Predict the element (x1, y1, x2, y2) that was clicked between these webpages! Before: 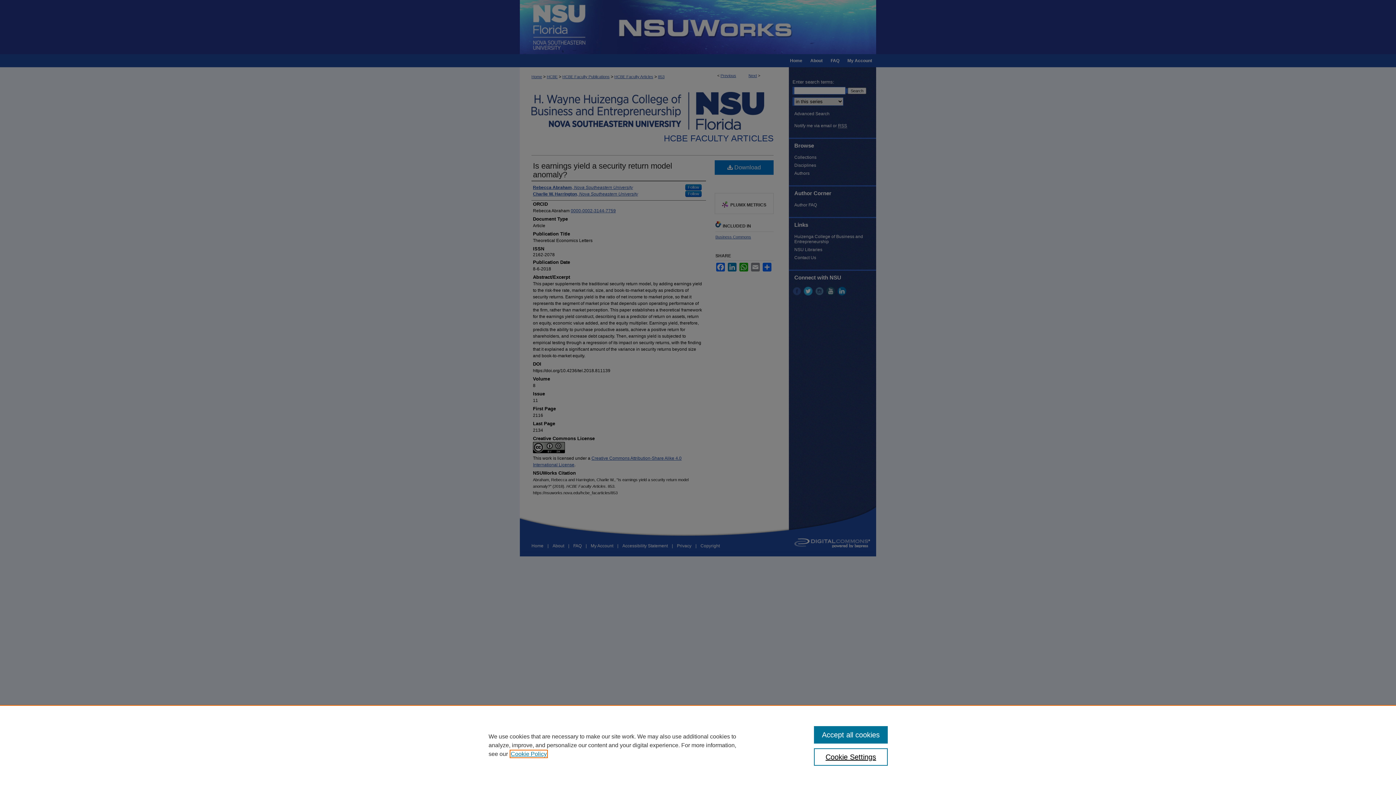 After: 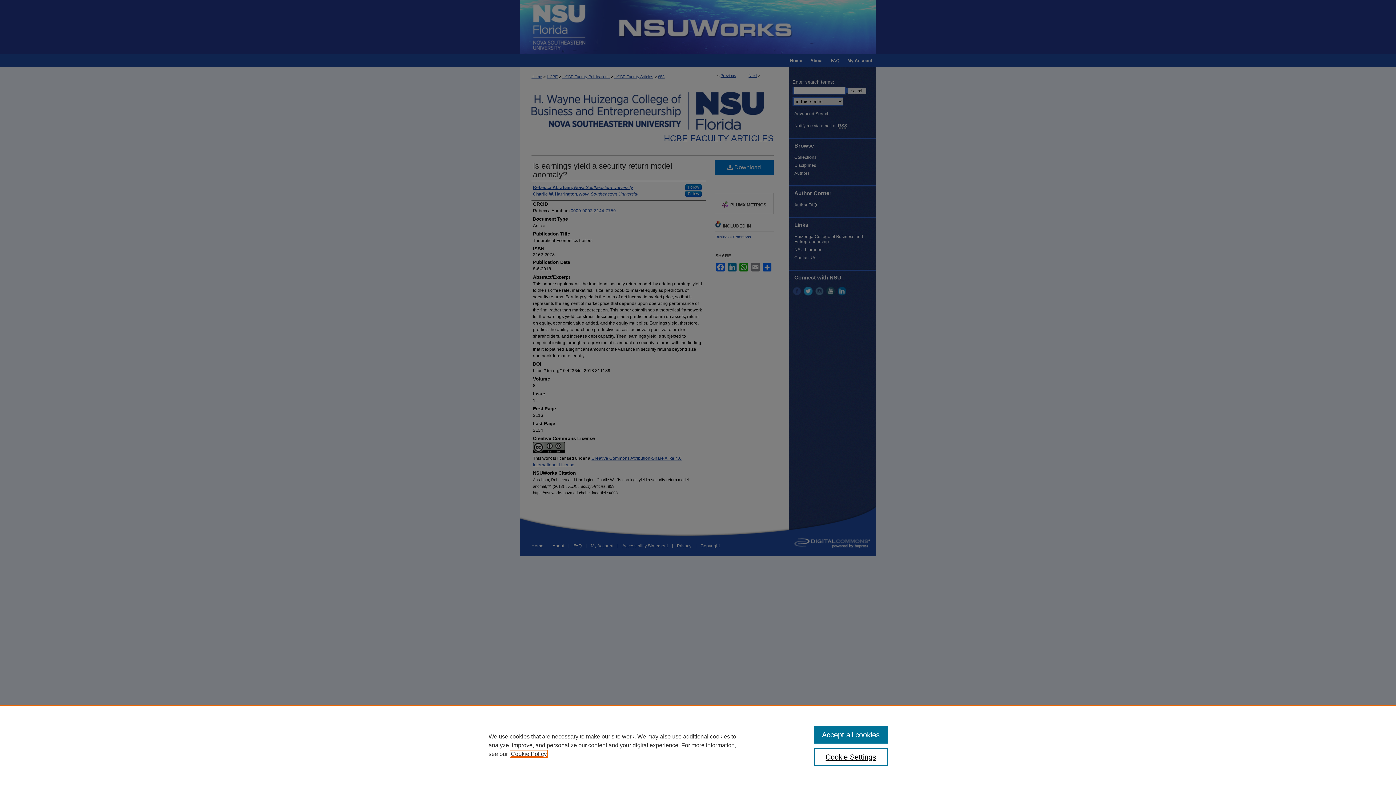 Action: bbox: (510, 751, 546, 757) label: , opens in a new tab